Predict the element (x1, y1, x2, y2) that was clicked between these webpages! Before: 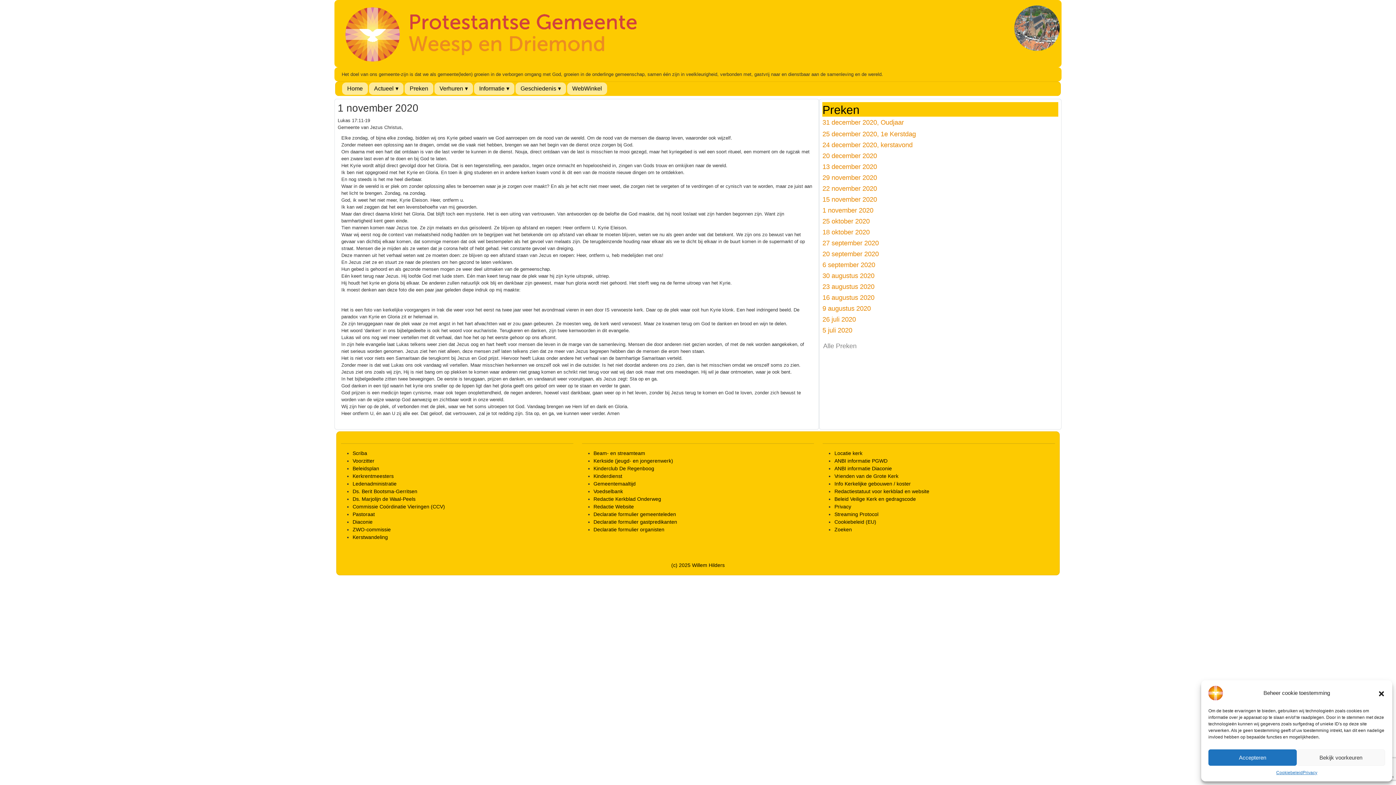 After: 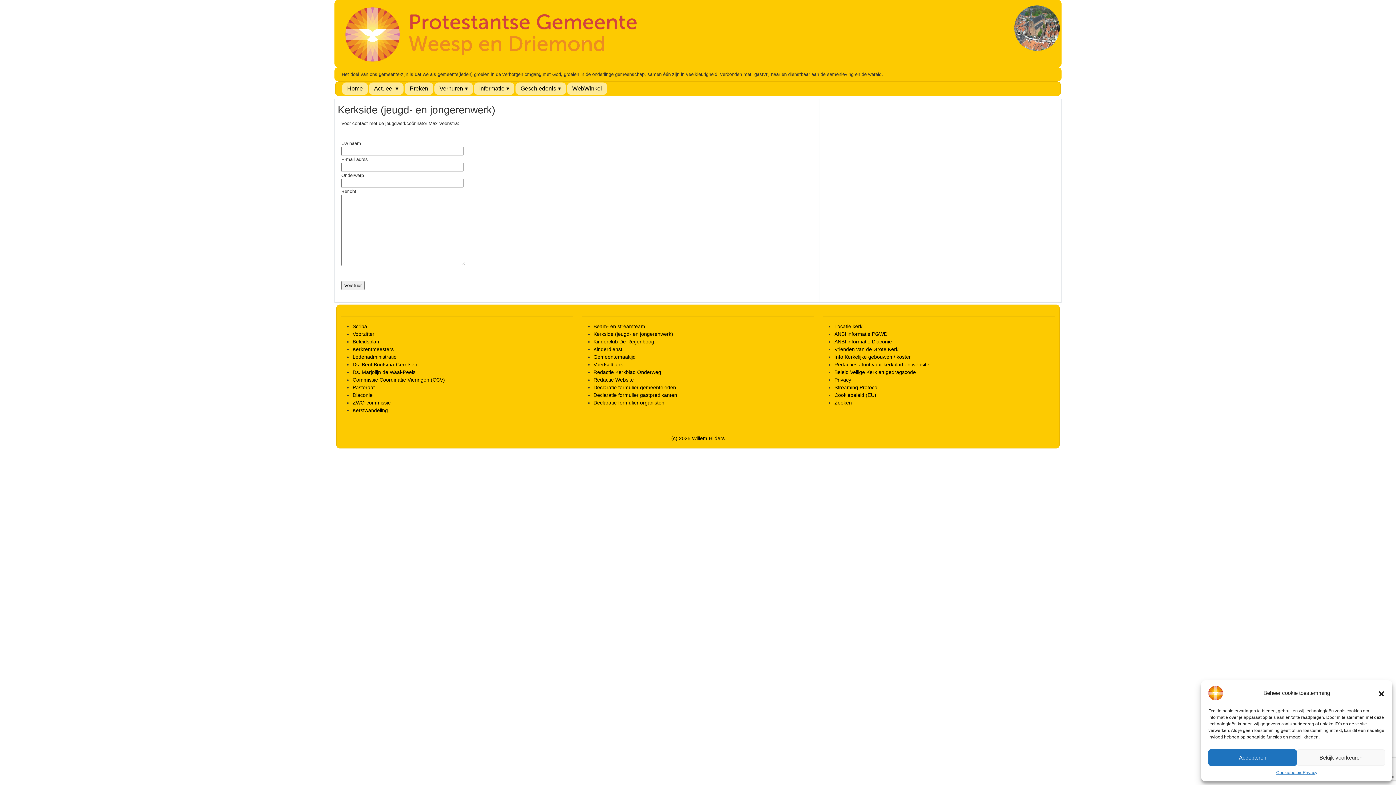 Action: label: Kerkside (jeugd- en jongerenwerk) bbox: (593, 458, 673, 463)